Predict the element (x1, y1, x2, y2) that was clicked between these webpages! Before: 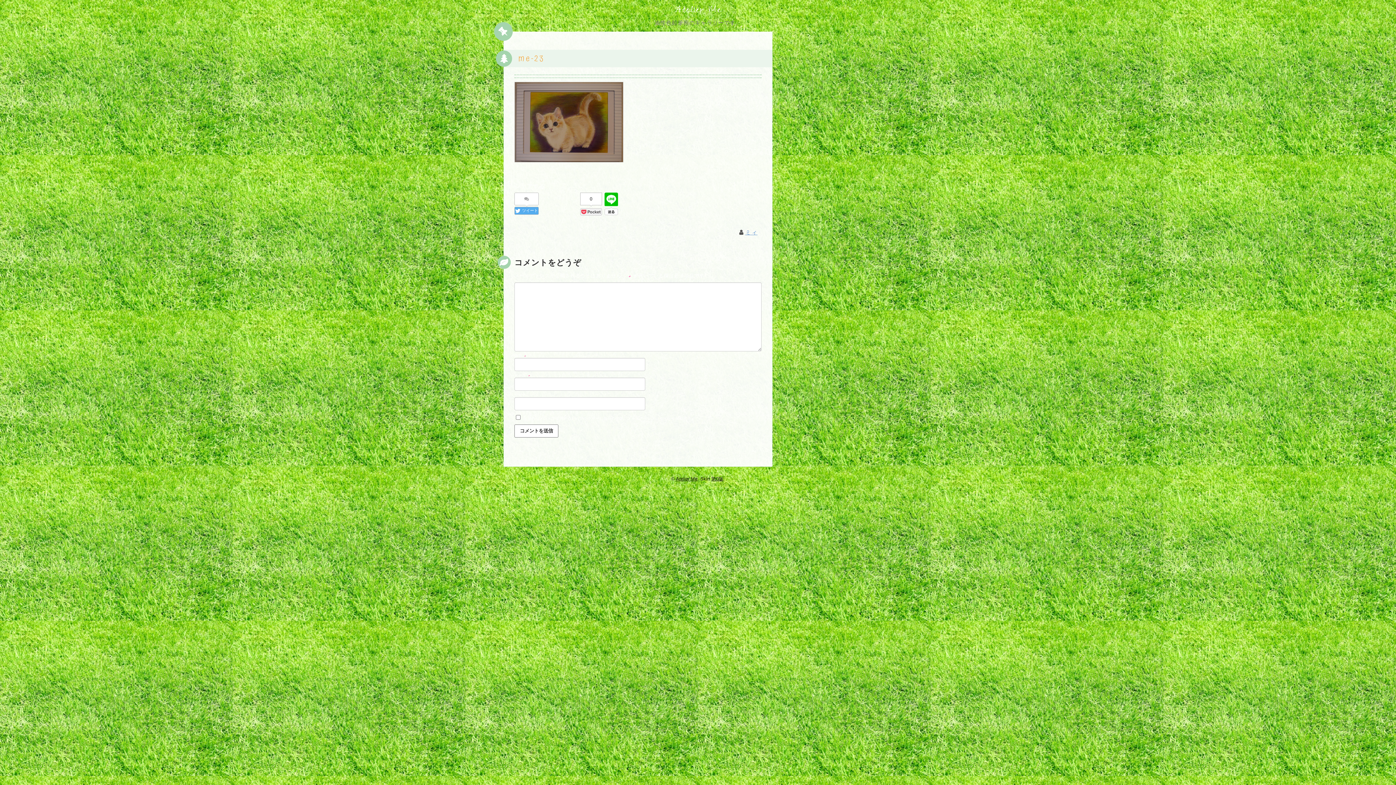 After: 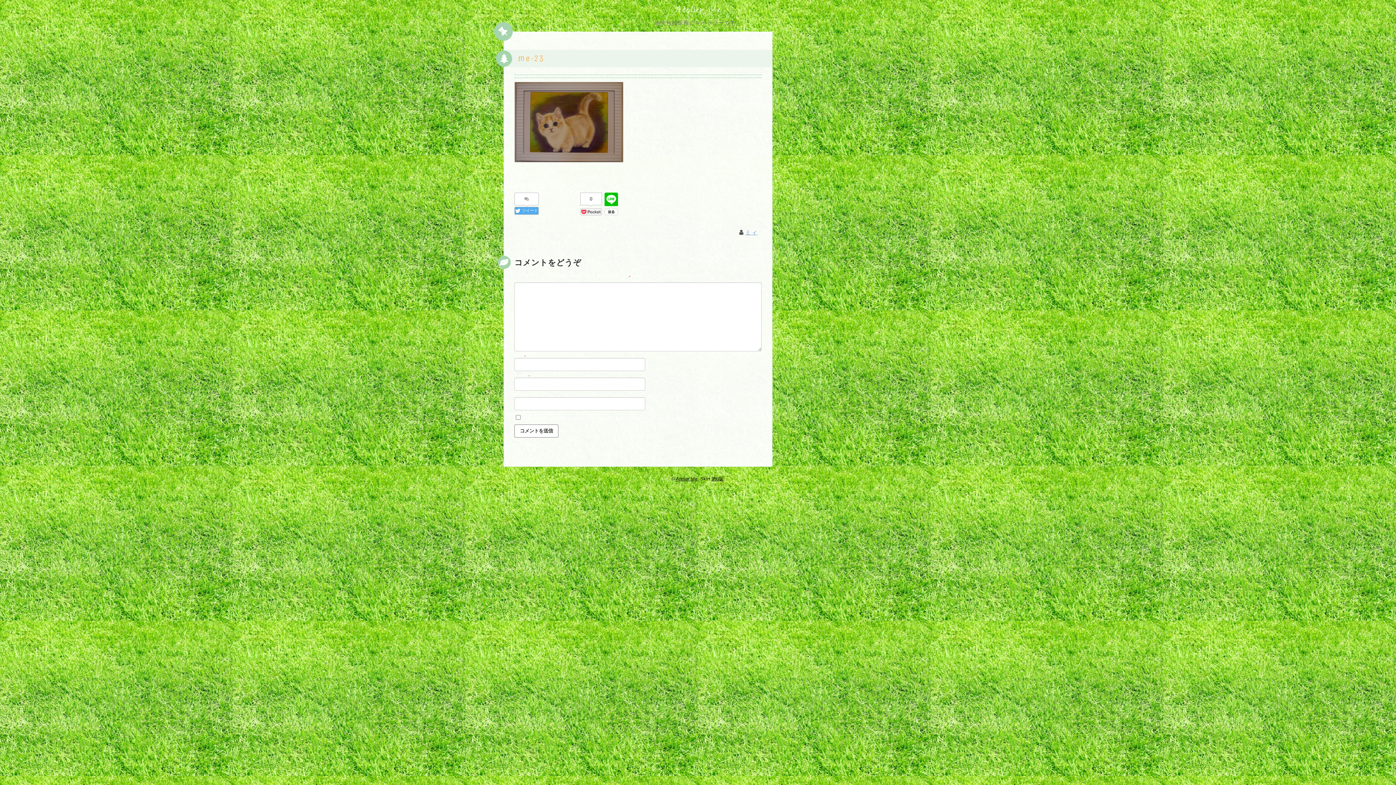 Action: bbox: (711, 476, 723, 481) label: 第0版